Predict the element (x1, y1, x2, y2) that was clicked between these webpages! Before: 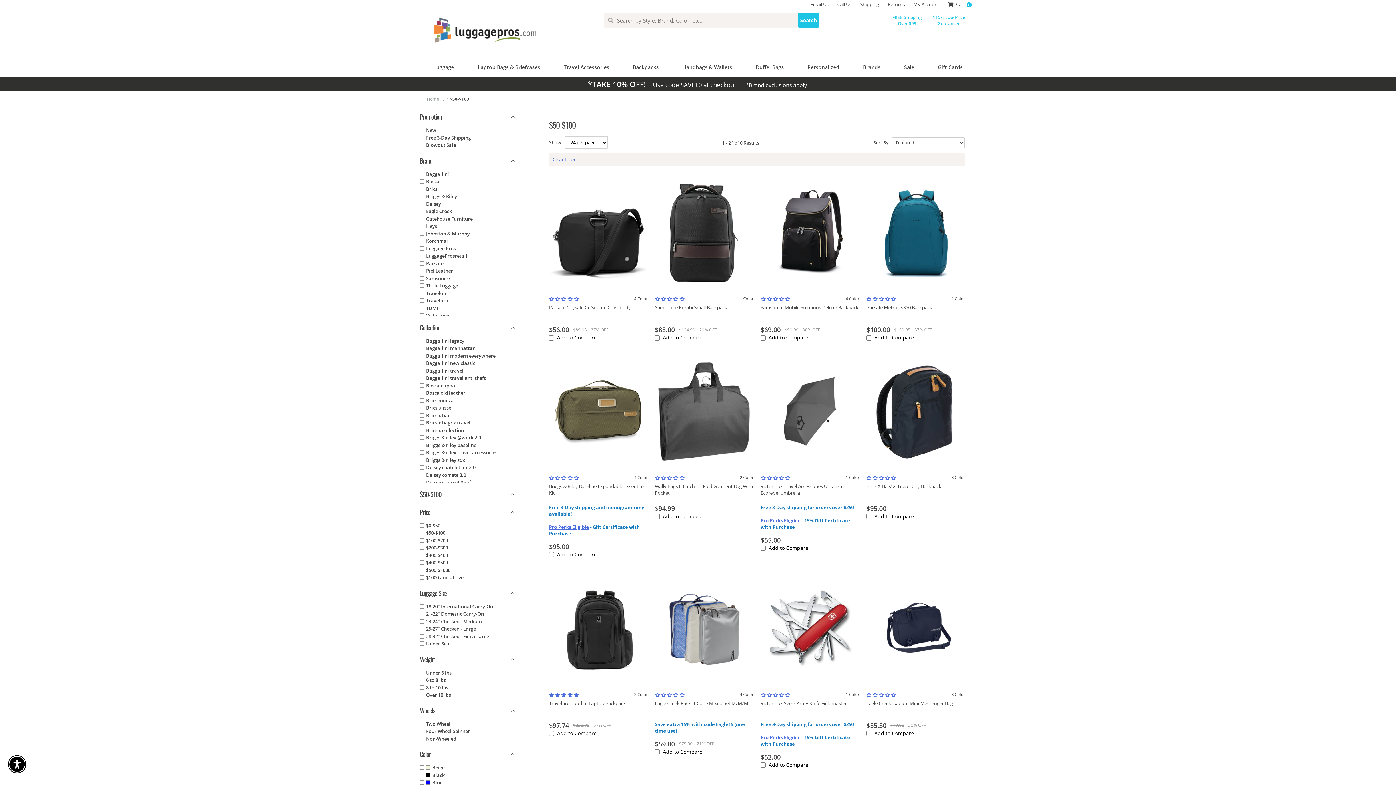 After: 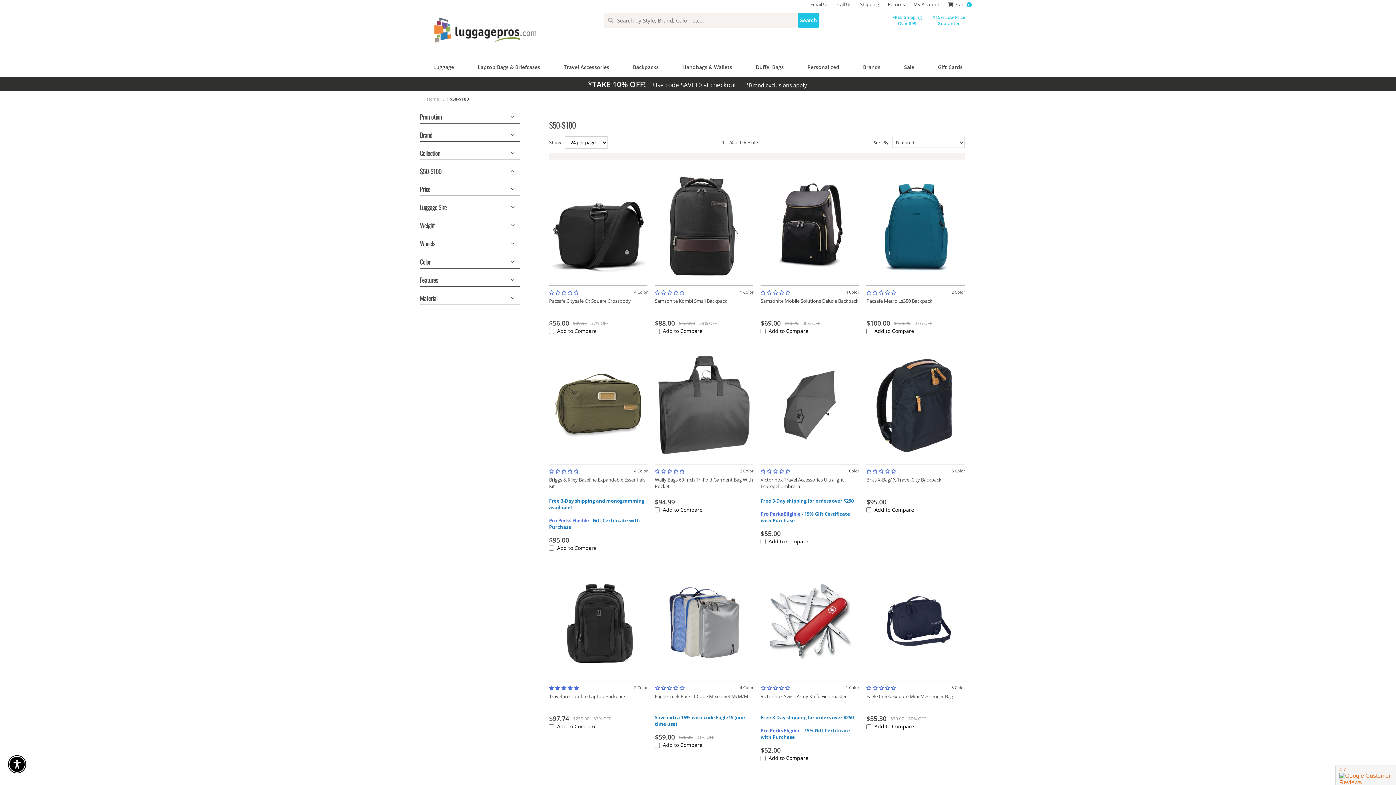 Action: label: Pro Perks Eligible bbox: (549, 523, 589, 530)